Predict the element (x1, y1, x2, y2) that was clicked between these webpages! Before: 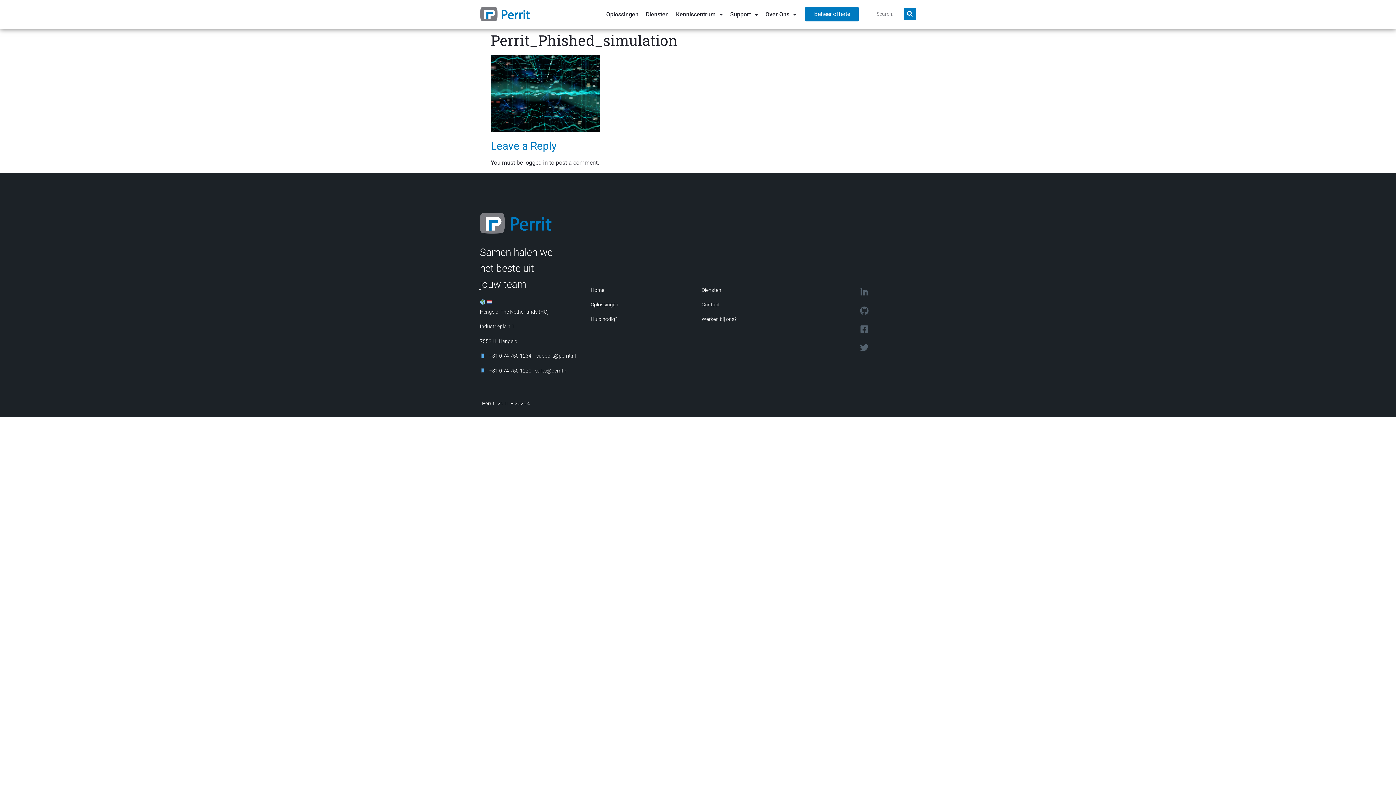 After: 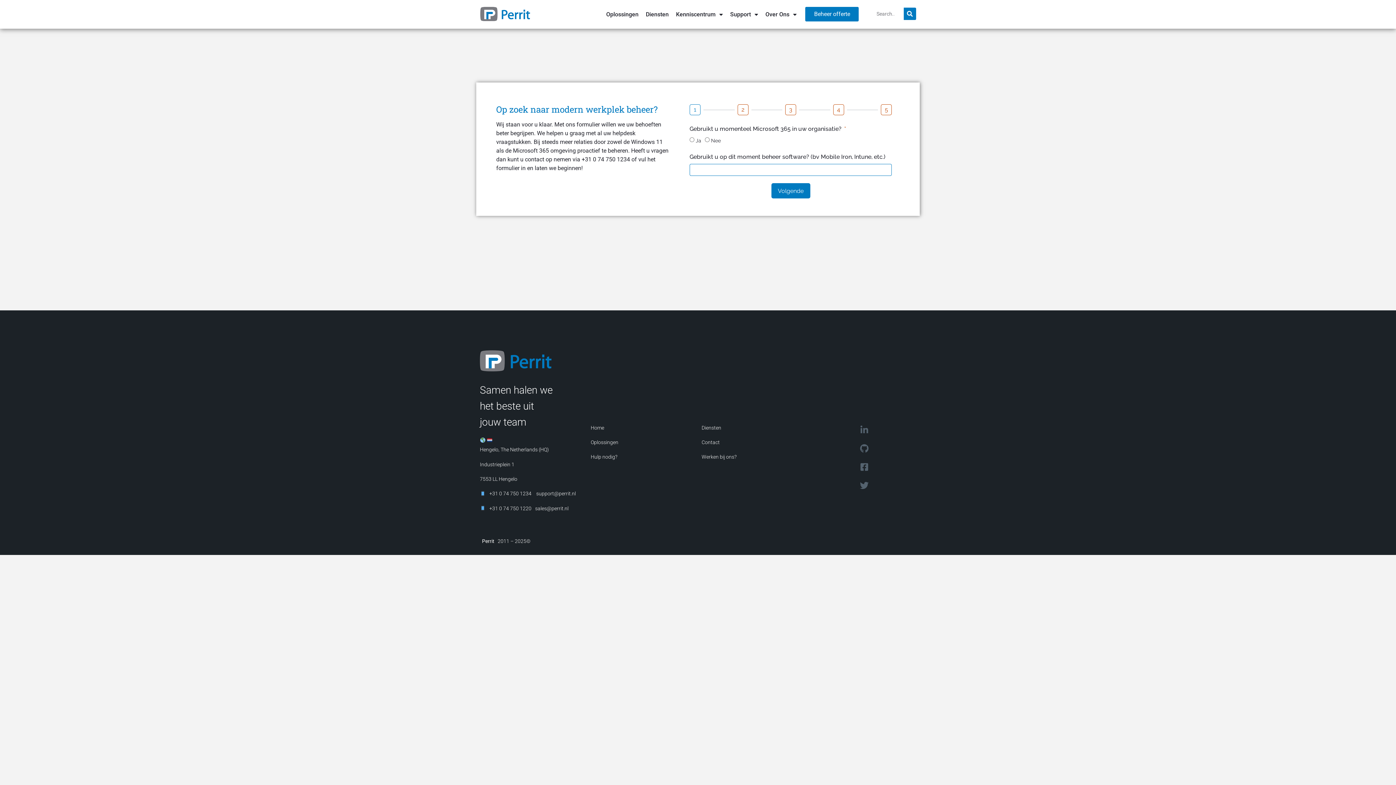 Action: bbox: (805, 6, 859, 21) label: Beheer offerte